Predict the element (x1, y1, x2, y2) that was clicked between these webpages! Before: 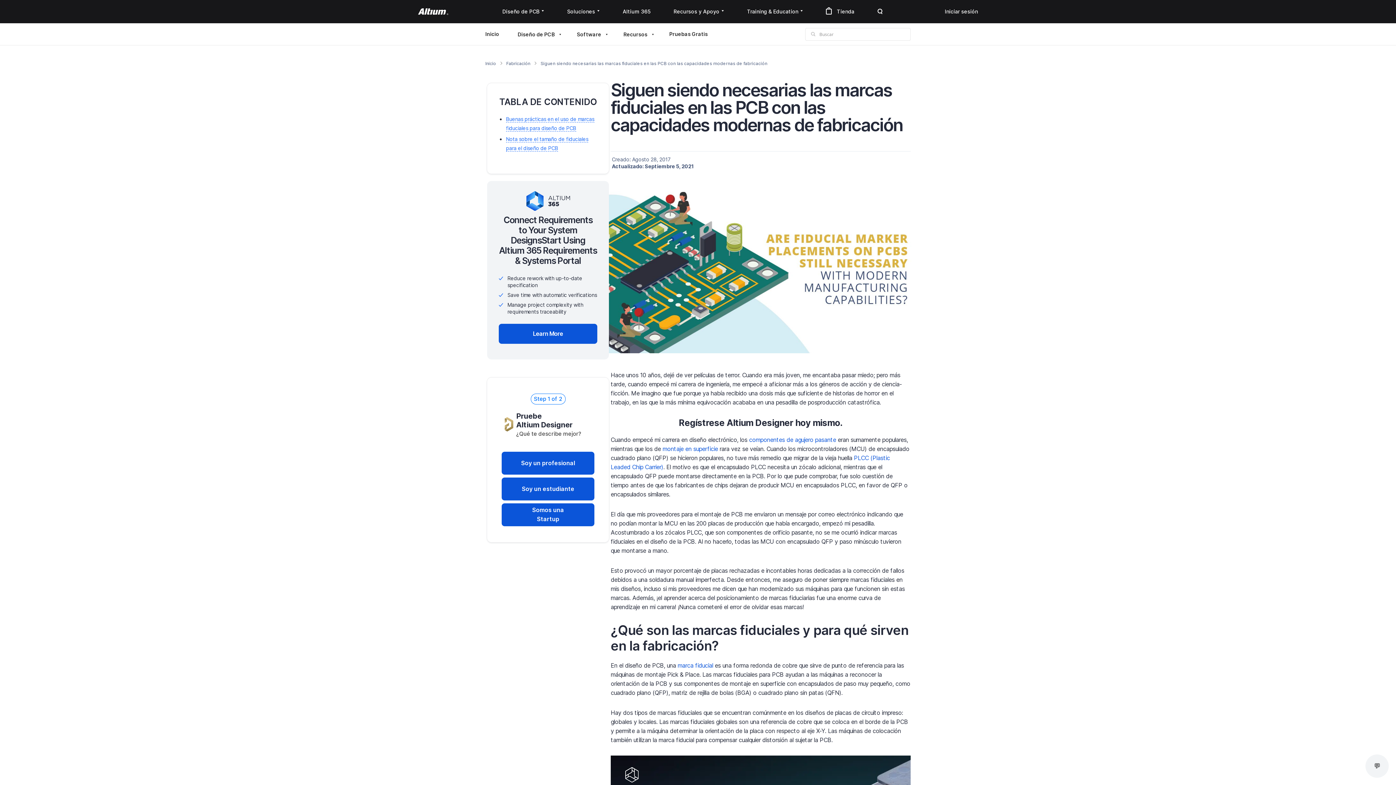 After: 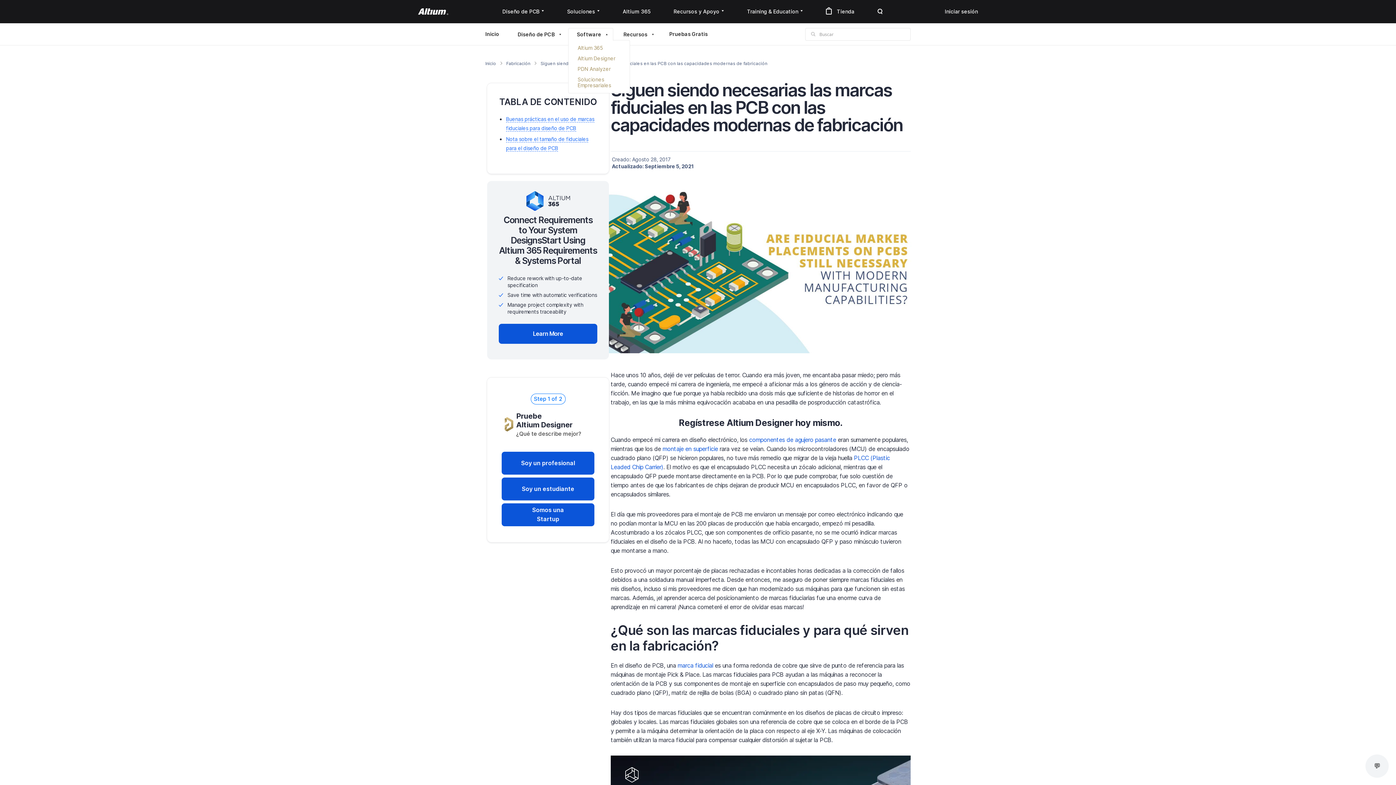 Action: bbox: (568, 27, 613, 40) label: Software